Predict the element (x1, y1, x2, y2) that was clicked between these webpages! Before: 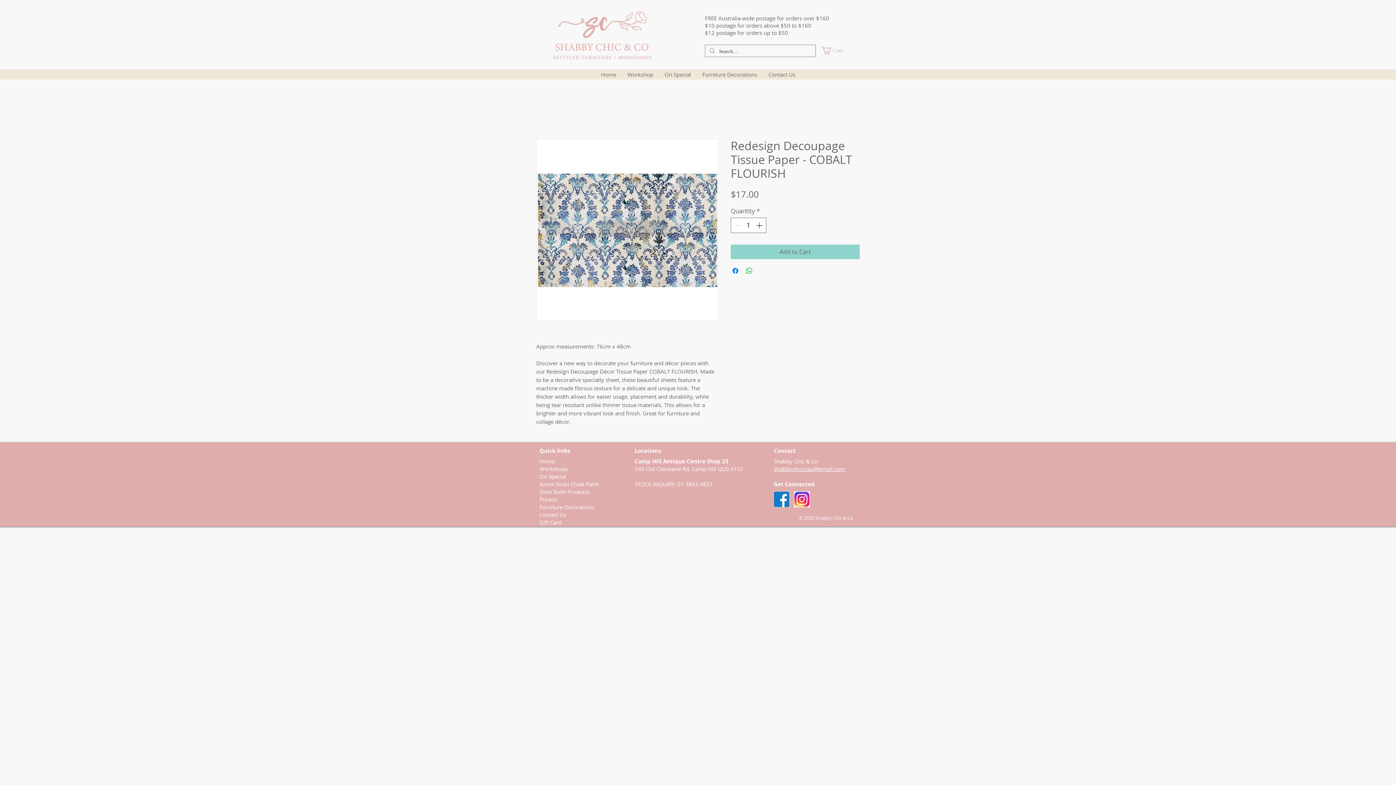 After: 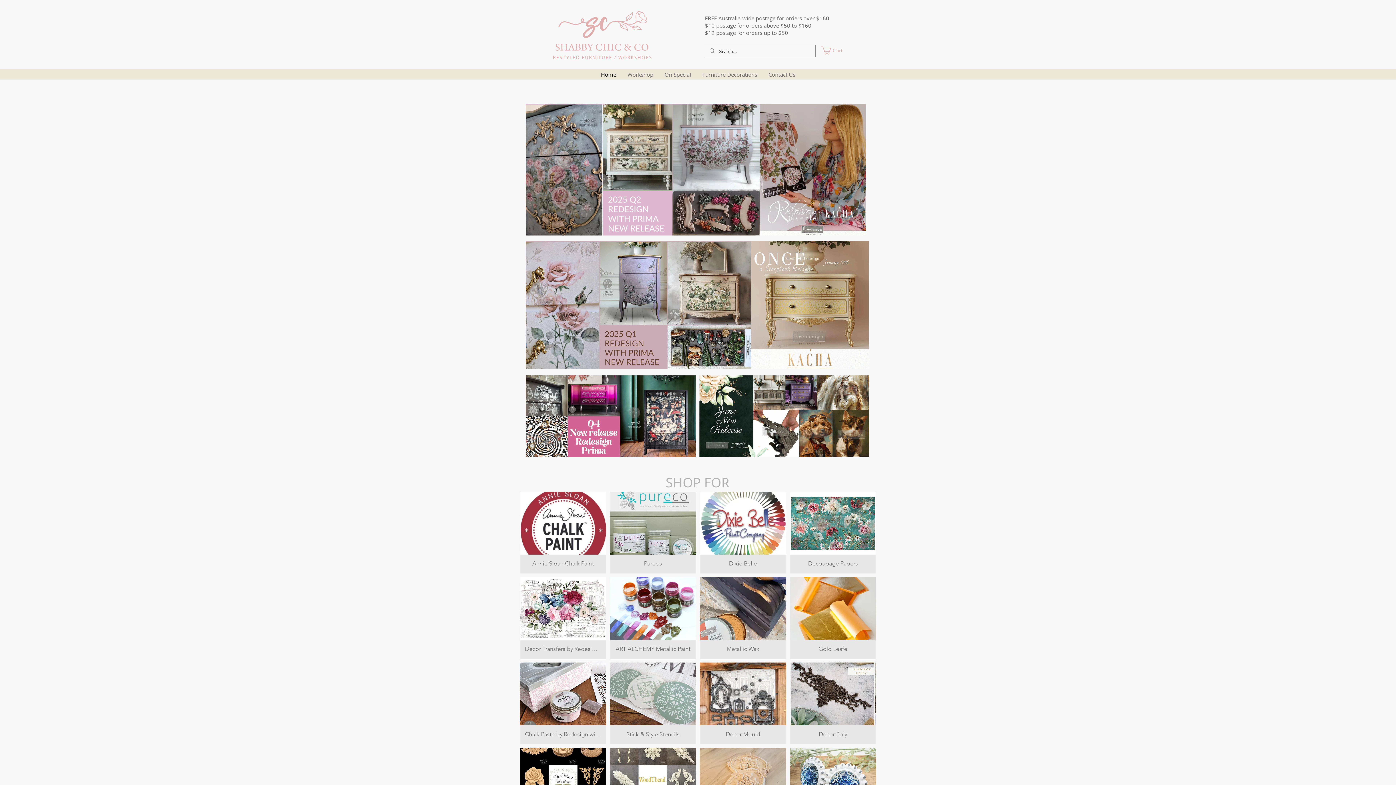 Action: label: Home bbox: (595, 69, 621, 79)